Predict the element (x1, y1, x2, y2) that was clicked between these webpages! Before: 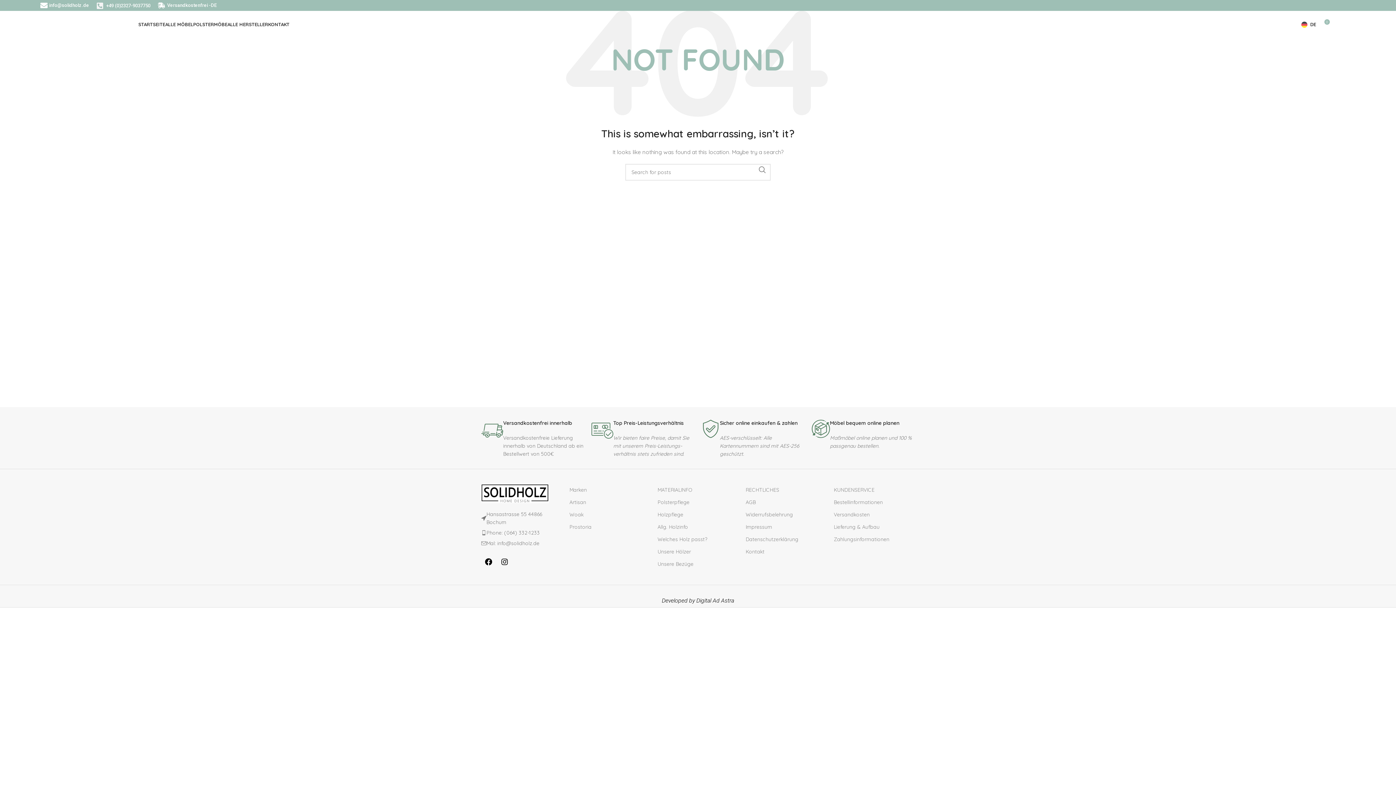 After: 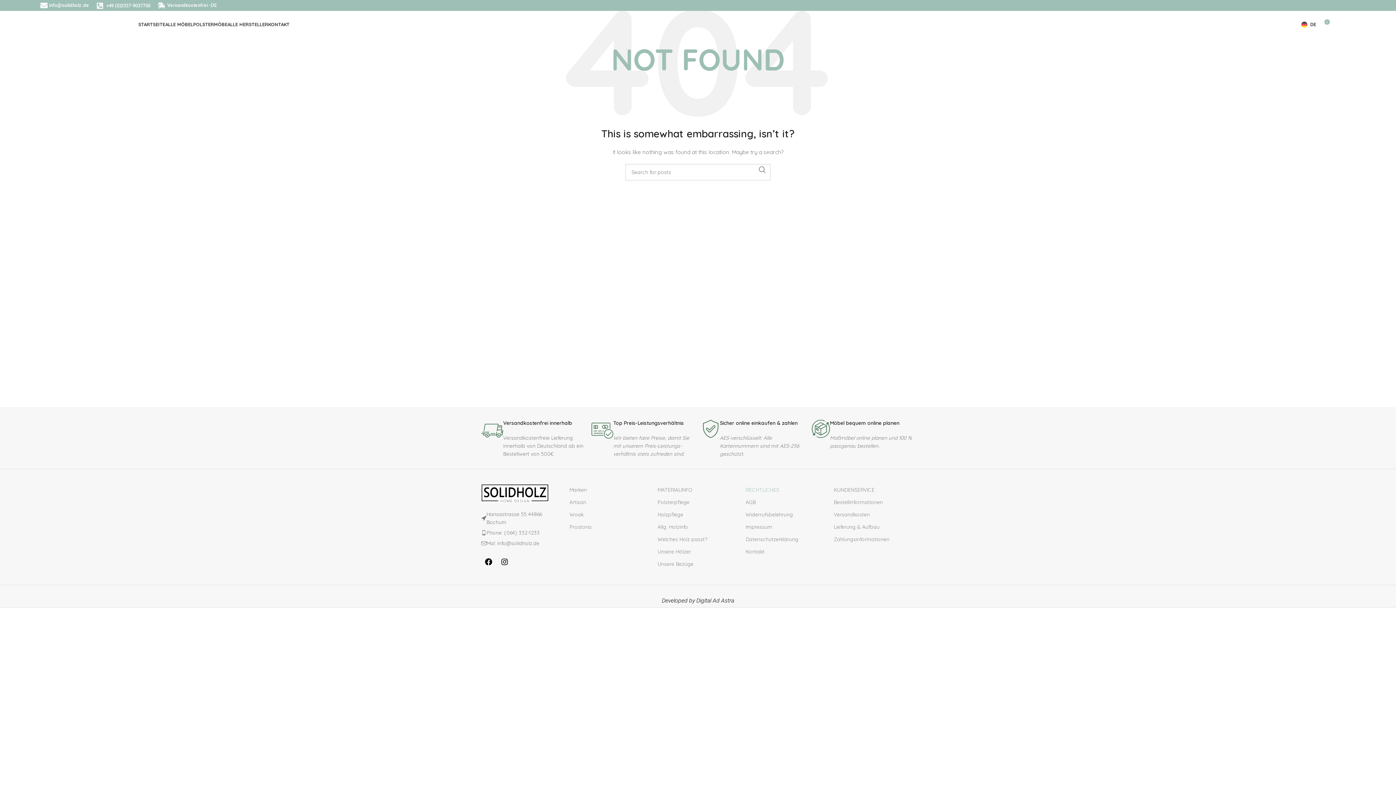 Action: bbox: (745, 484, 826, 496) label: RECHTLICHES